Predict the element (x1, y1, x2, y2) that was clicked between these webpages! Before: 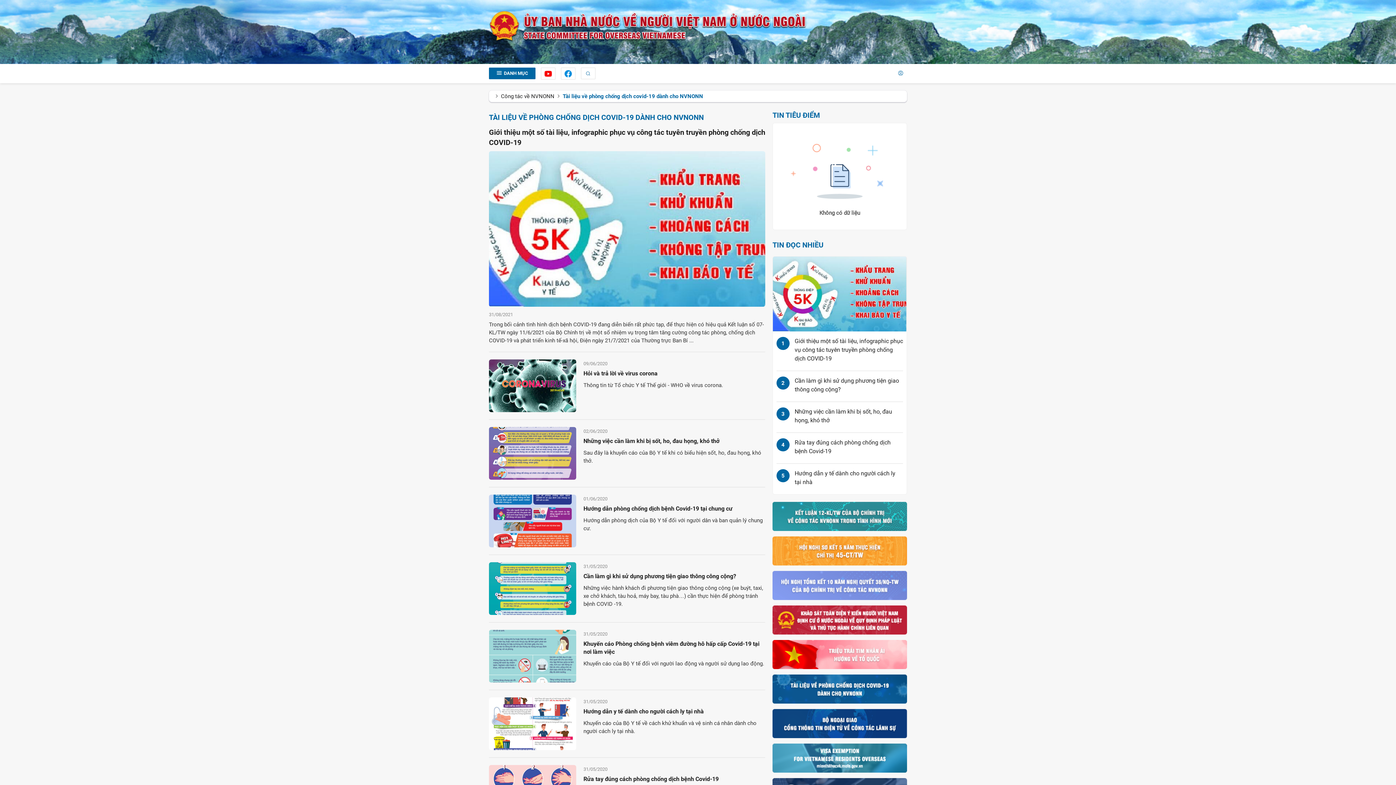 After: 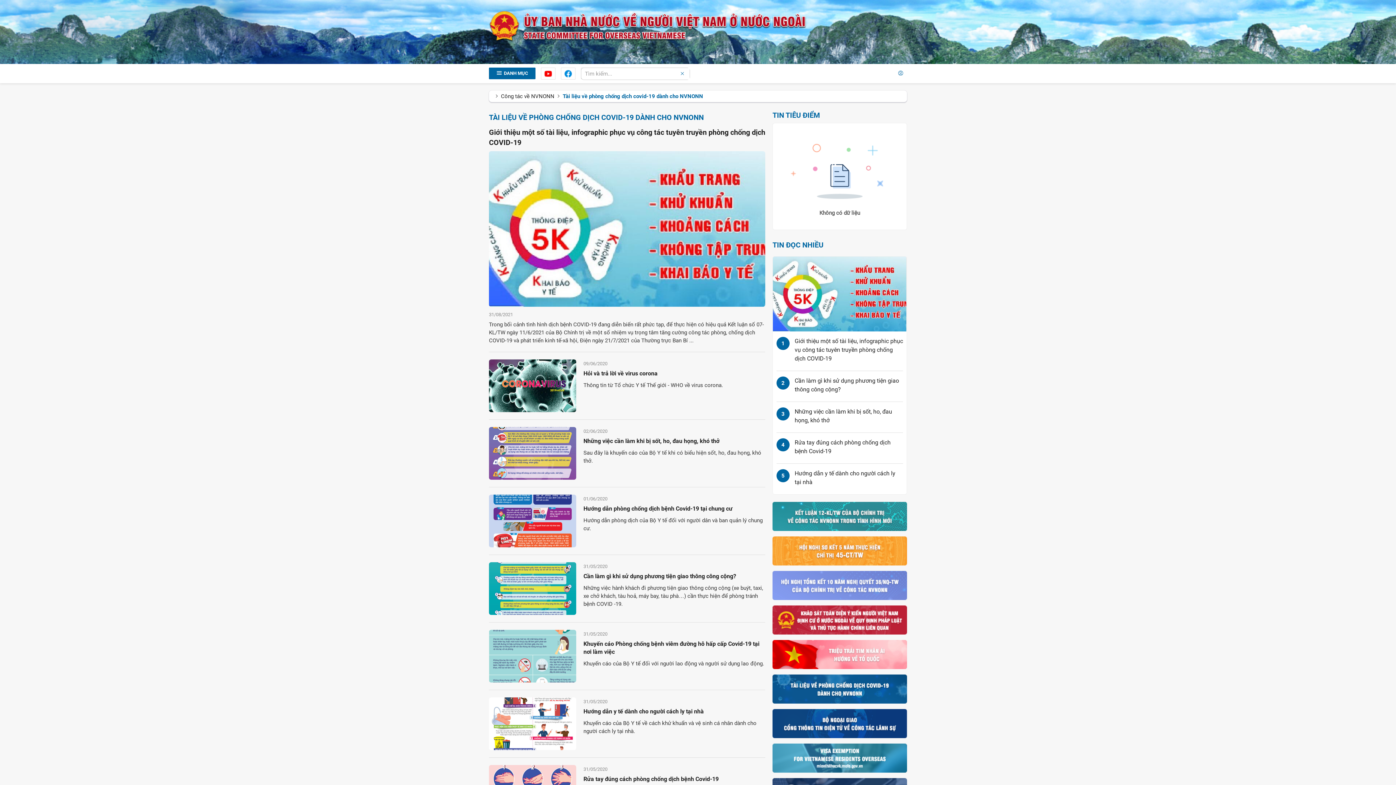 Action: bbox: (581, 67, 595, 79)